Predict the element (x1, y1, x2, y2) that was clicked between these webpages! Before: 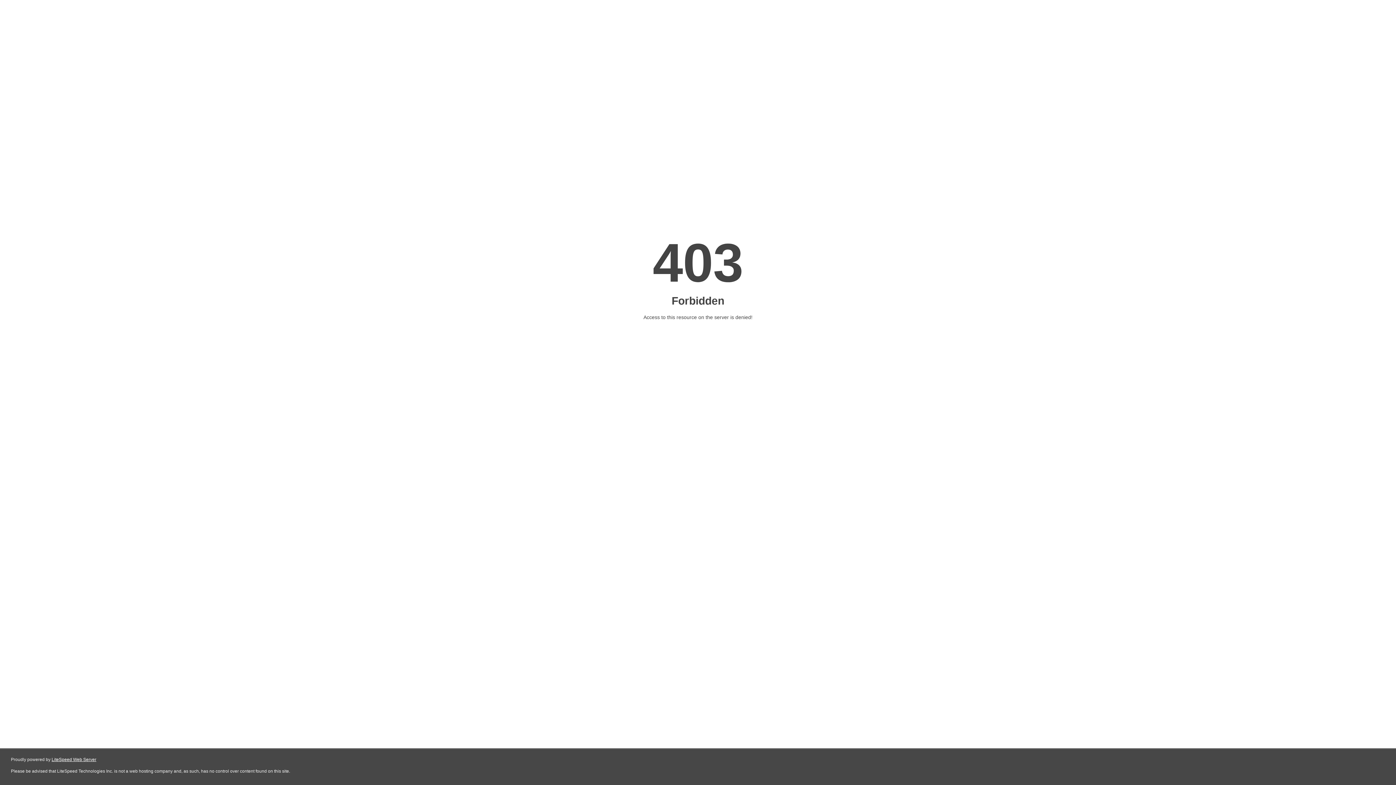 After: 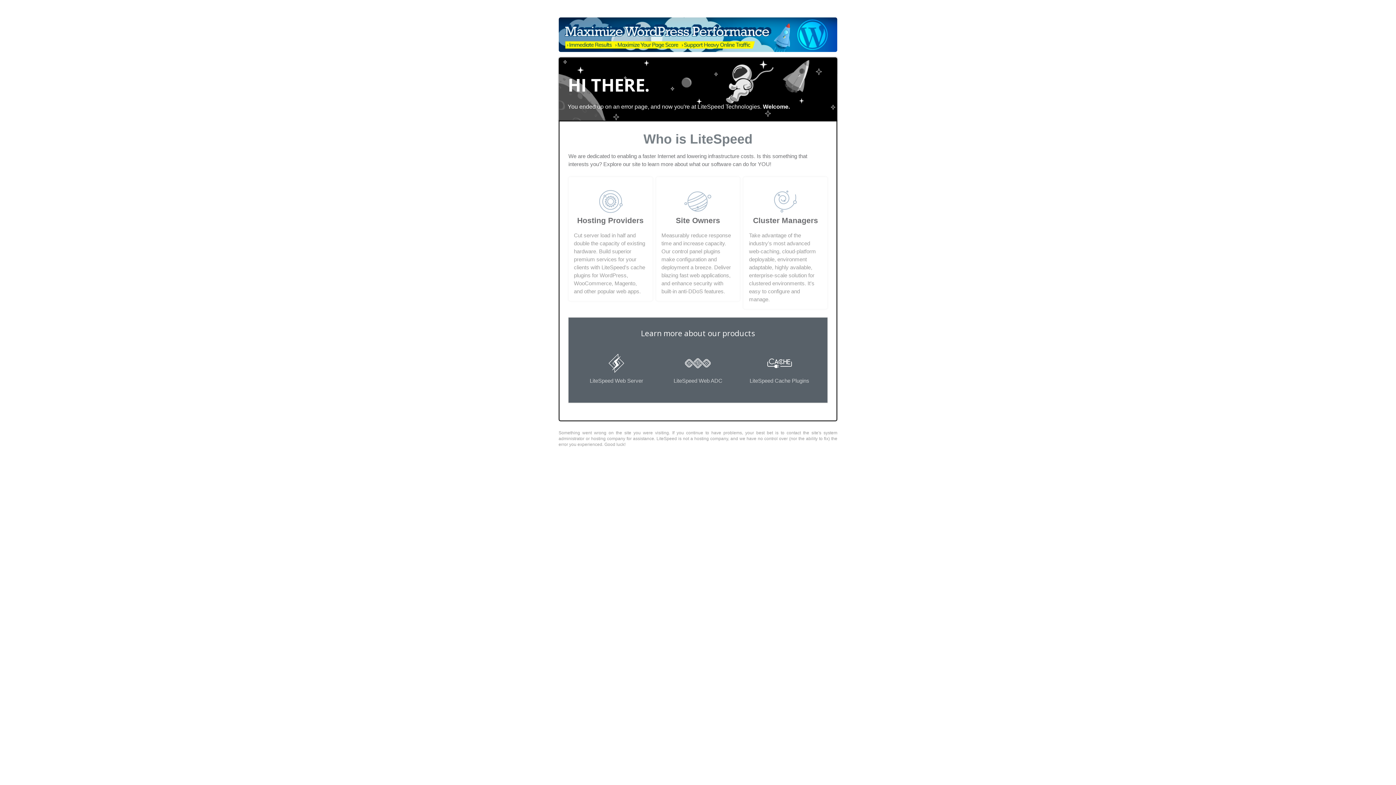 Action: label: LiteSpeed Web Server bbox: (51, 757, 96, 762)